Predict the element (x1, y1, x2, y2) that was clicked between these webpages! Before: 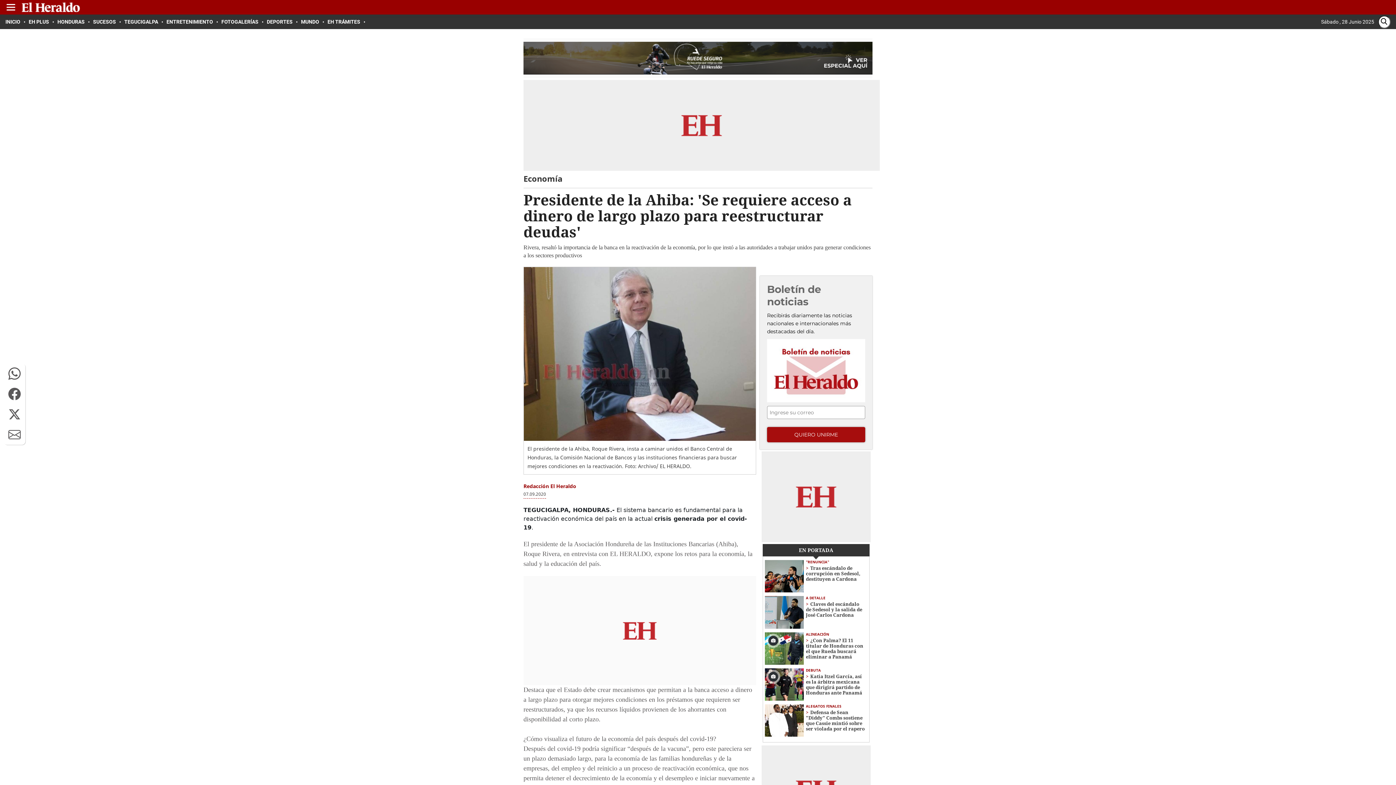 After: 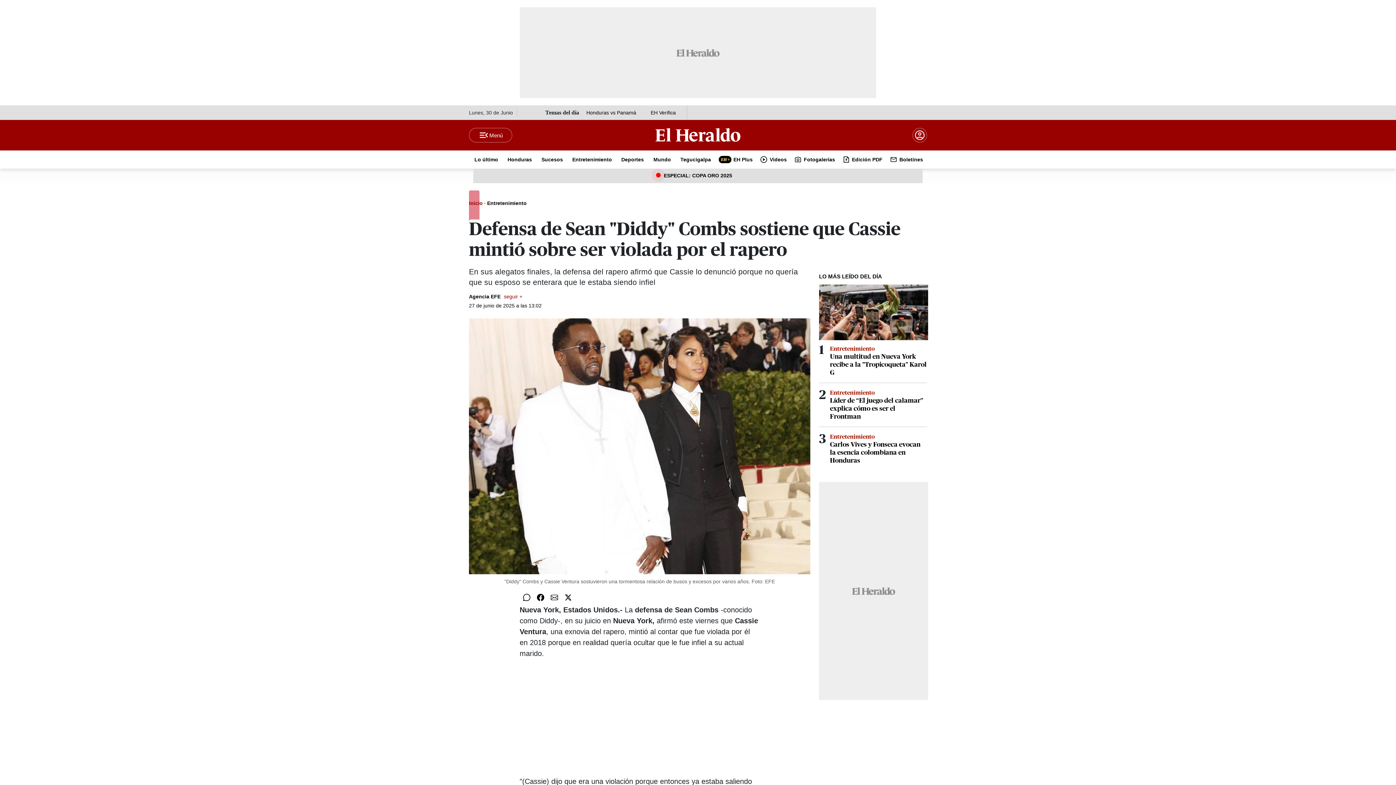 Action: bbox: (765, 704, 804, 737)